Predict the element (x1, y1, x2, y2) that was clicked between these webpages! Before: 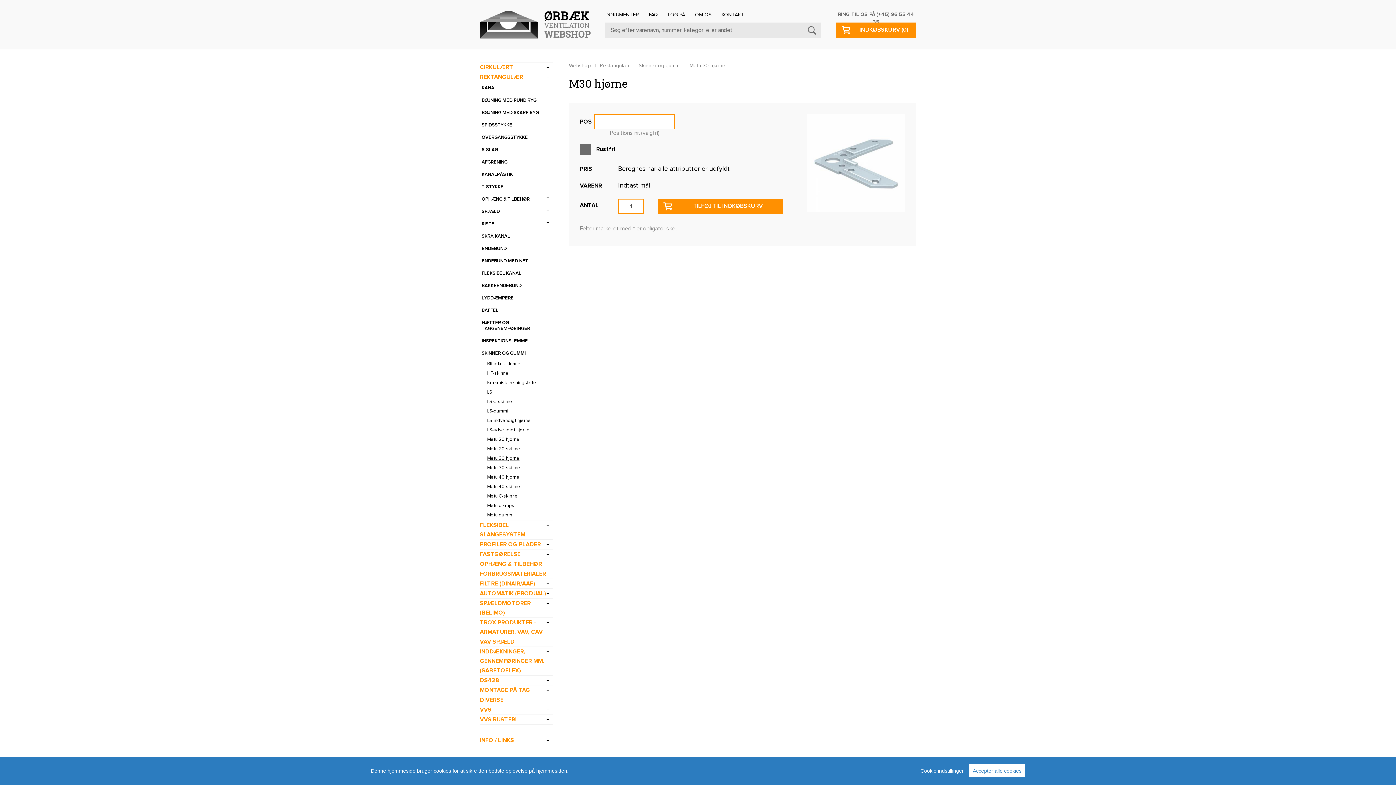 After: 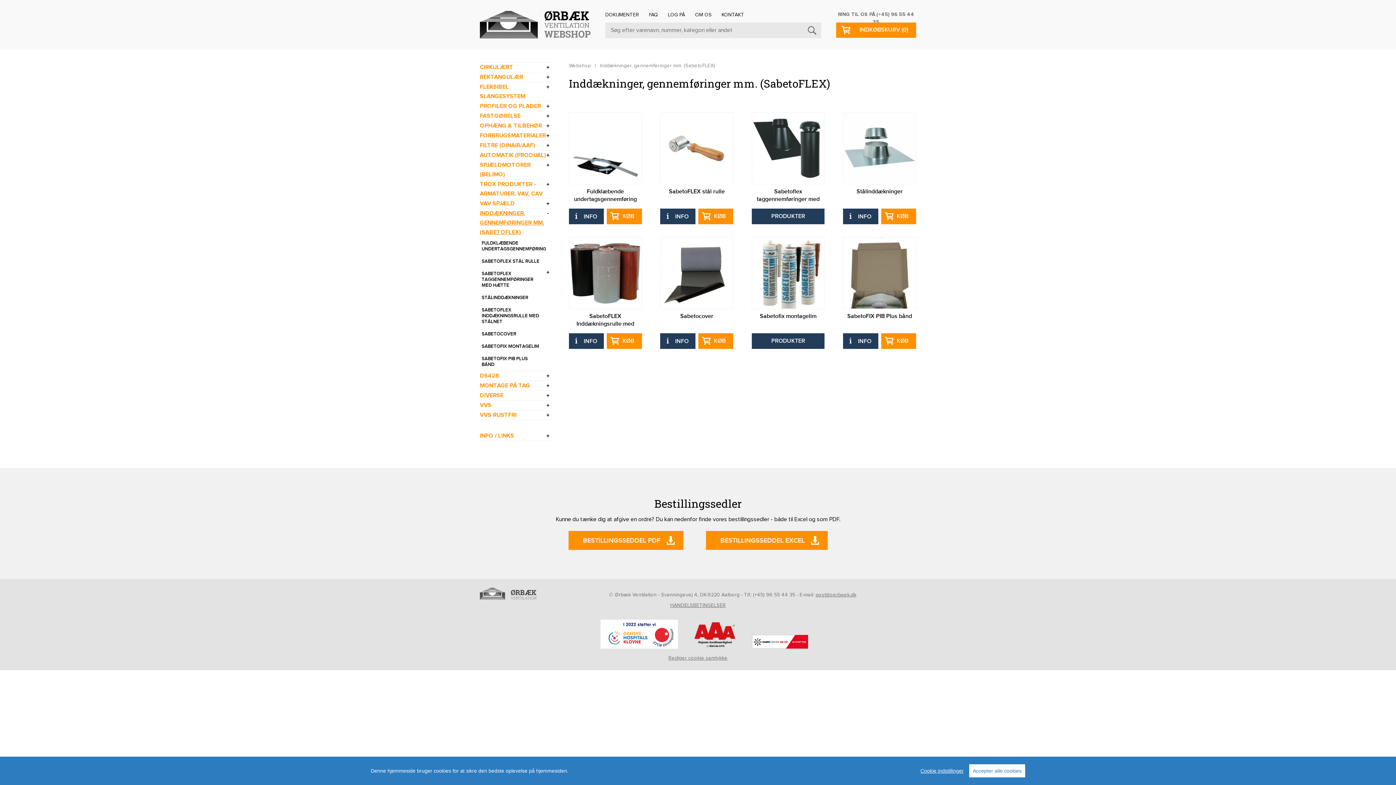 Action: bbox: (480, 647, 544, 675) label: INDDÆKNINGER, GENNEMFØRINGER MM. (SABETOFLEX)